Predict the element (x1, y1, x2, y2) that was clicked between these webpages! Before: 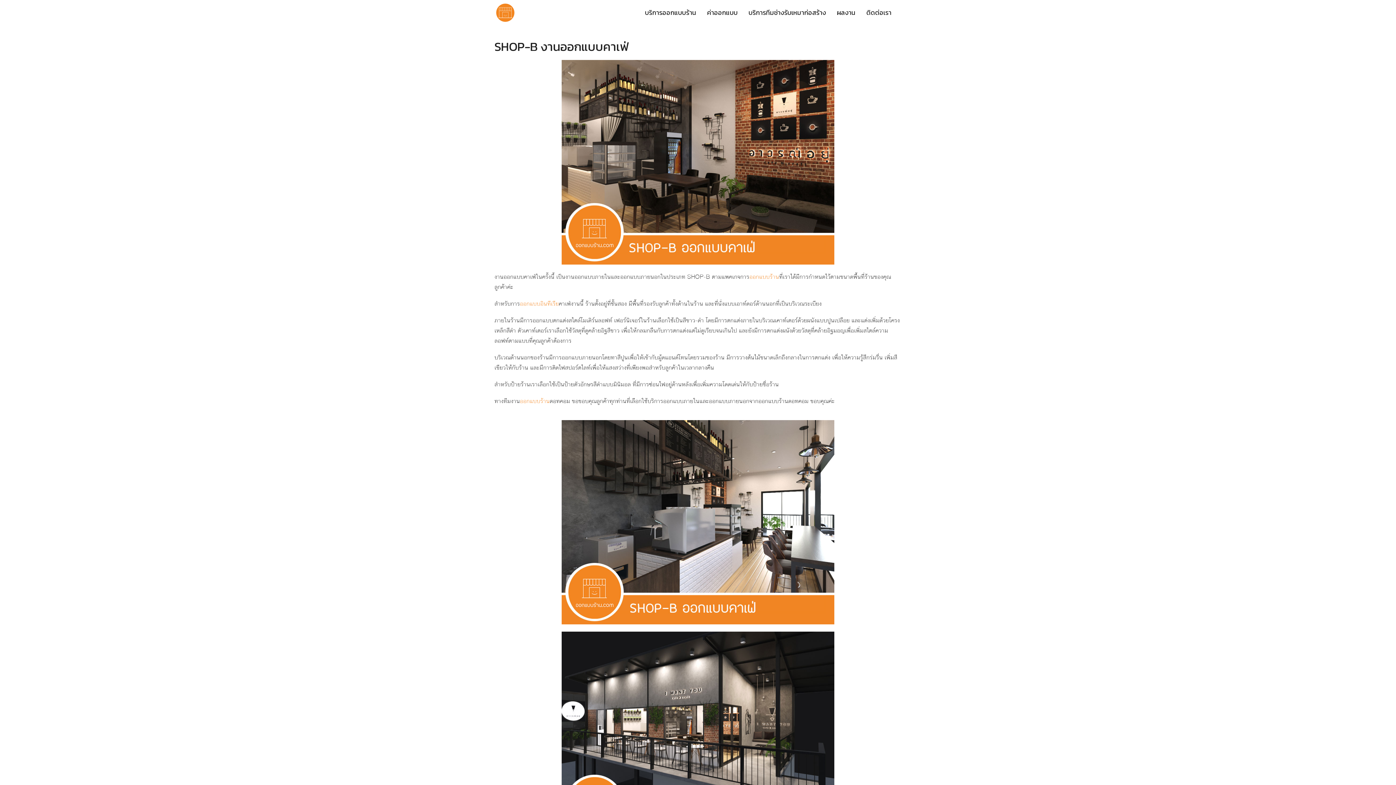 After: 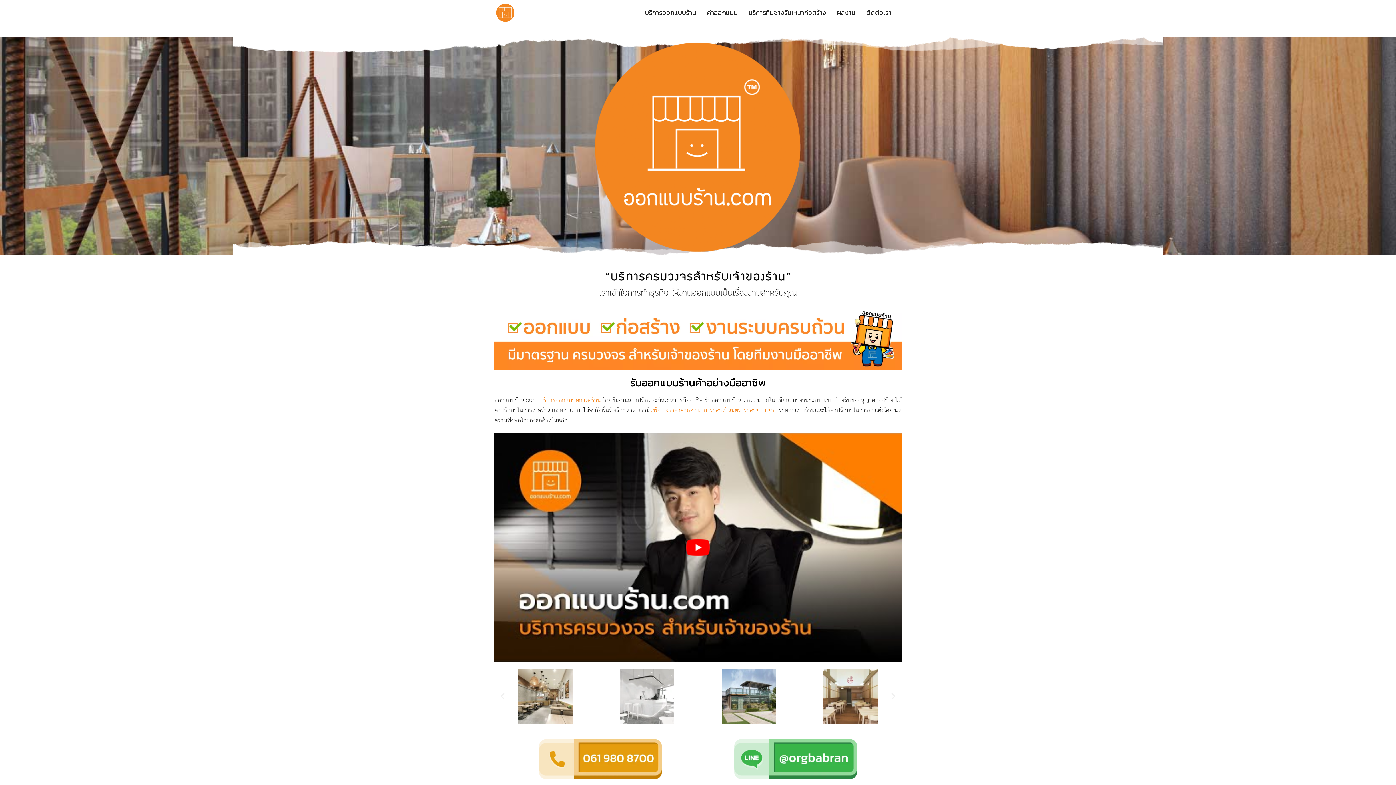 Action: label: ออกแบบร้าน bbox: (749, 272, 779, 281)